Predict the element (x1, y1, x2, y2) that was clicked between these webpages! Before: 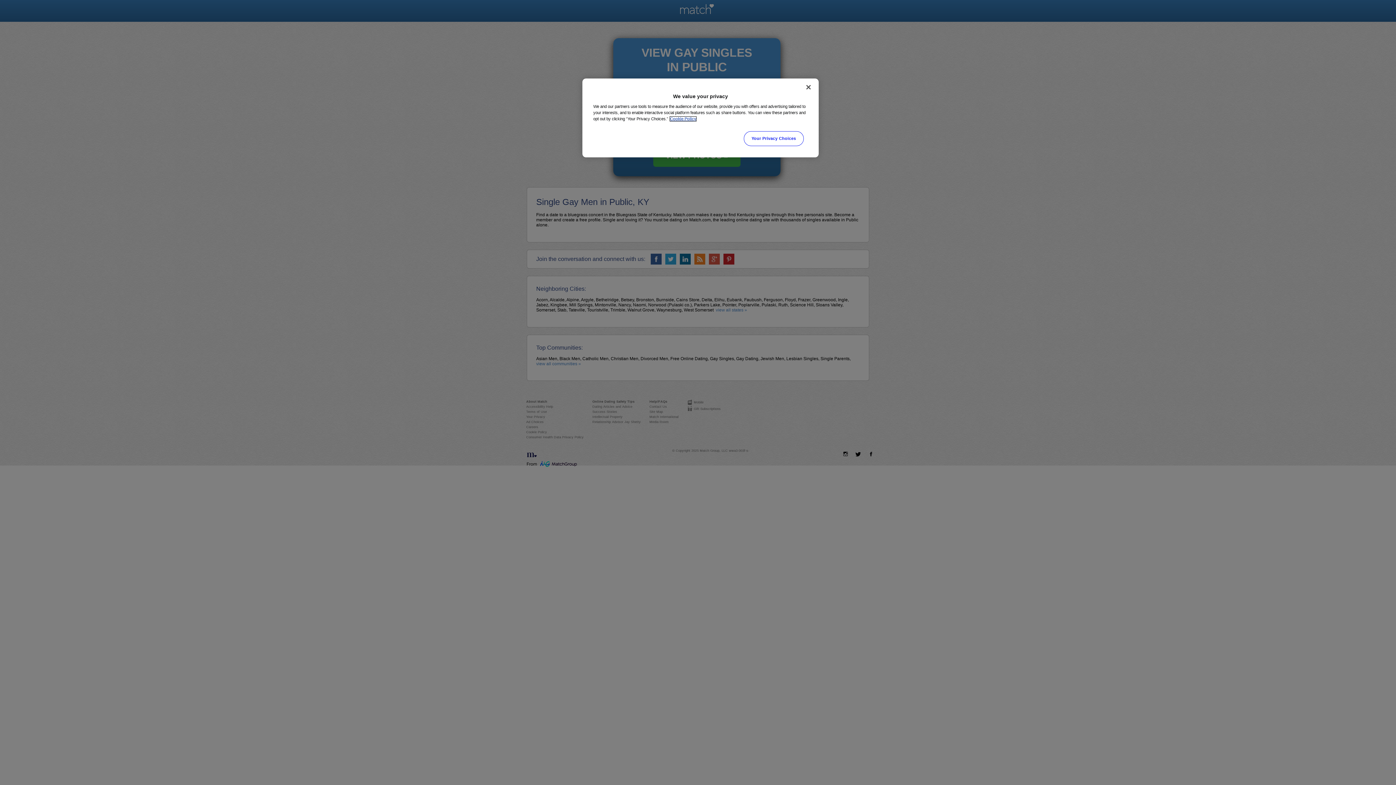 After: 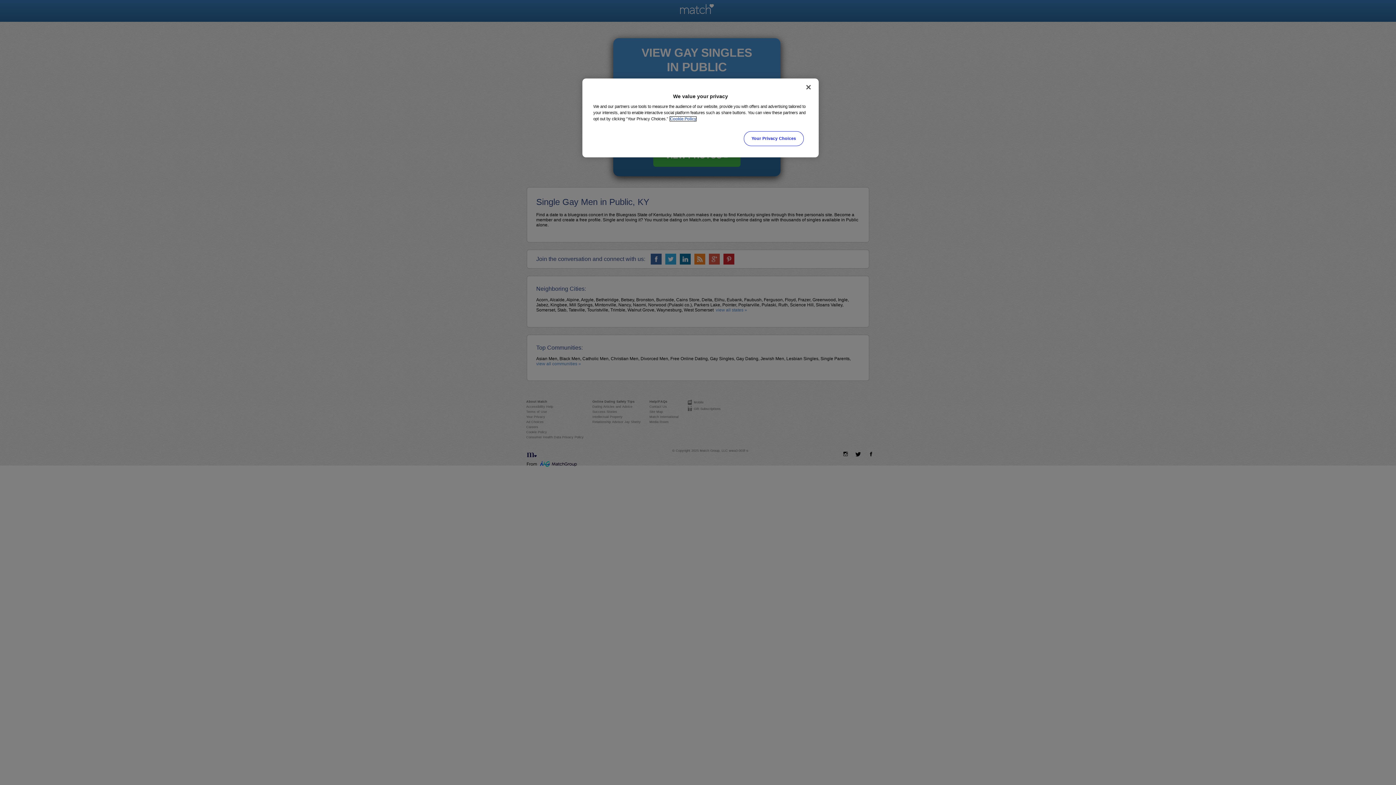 Action: bbox: (670, 116, 696, 121) label: More information about your privacy, opens in a new tab